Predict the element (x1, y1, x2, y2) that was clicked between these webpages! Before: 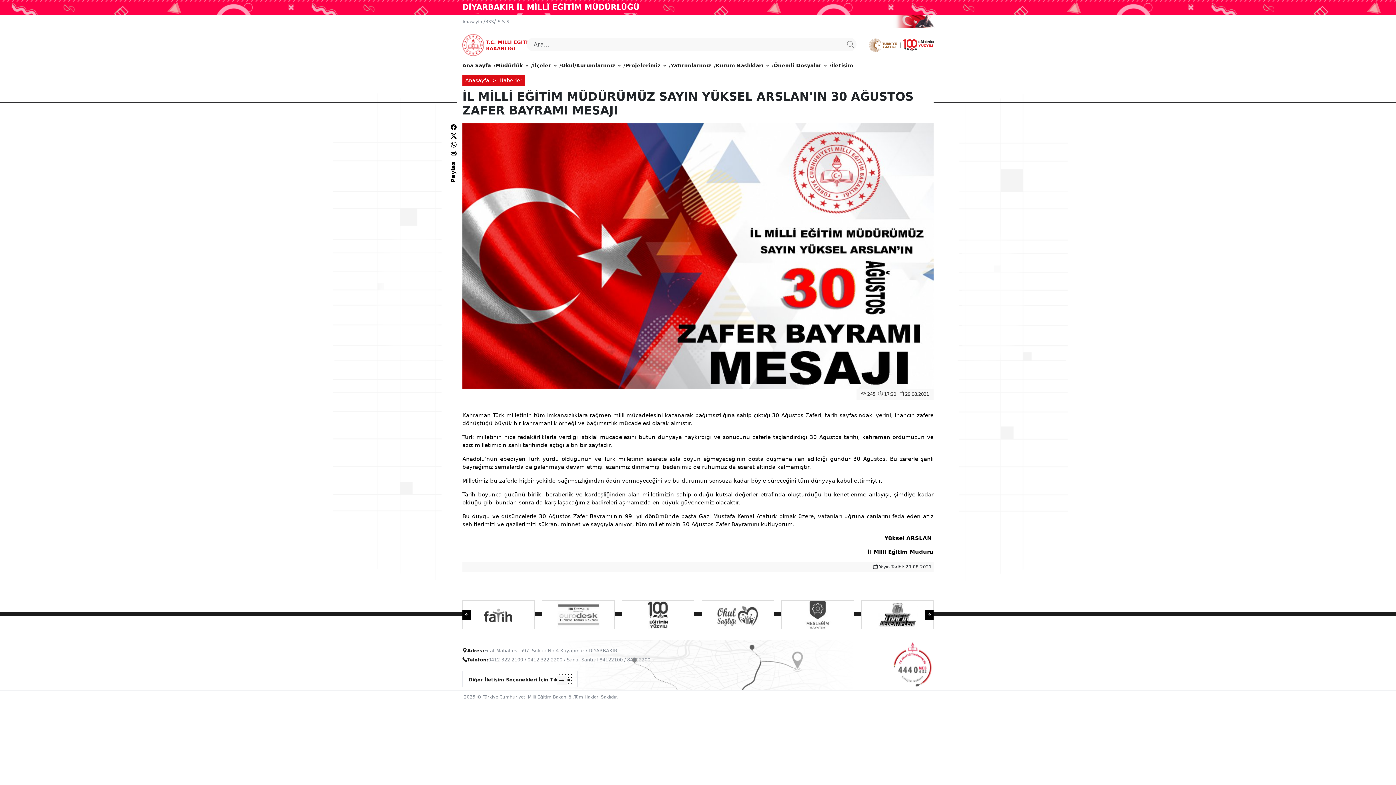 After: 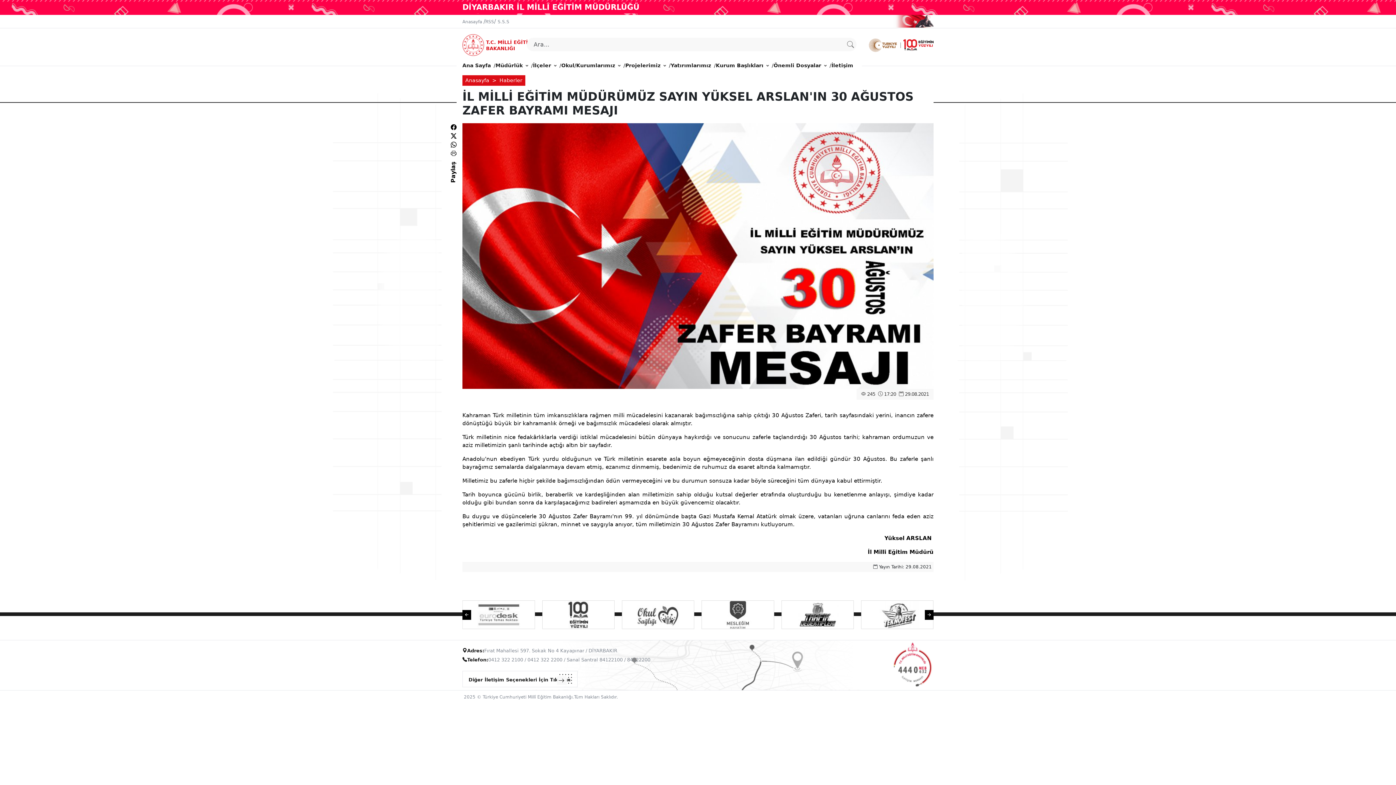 Action: bbox: (921, 609, 930, 619) label: Next slide